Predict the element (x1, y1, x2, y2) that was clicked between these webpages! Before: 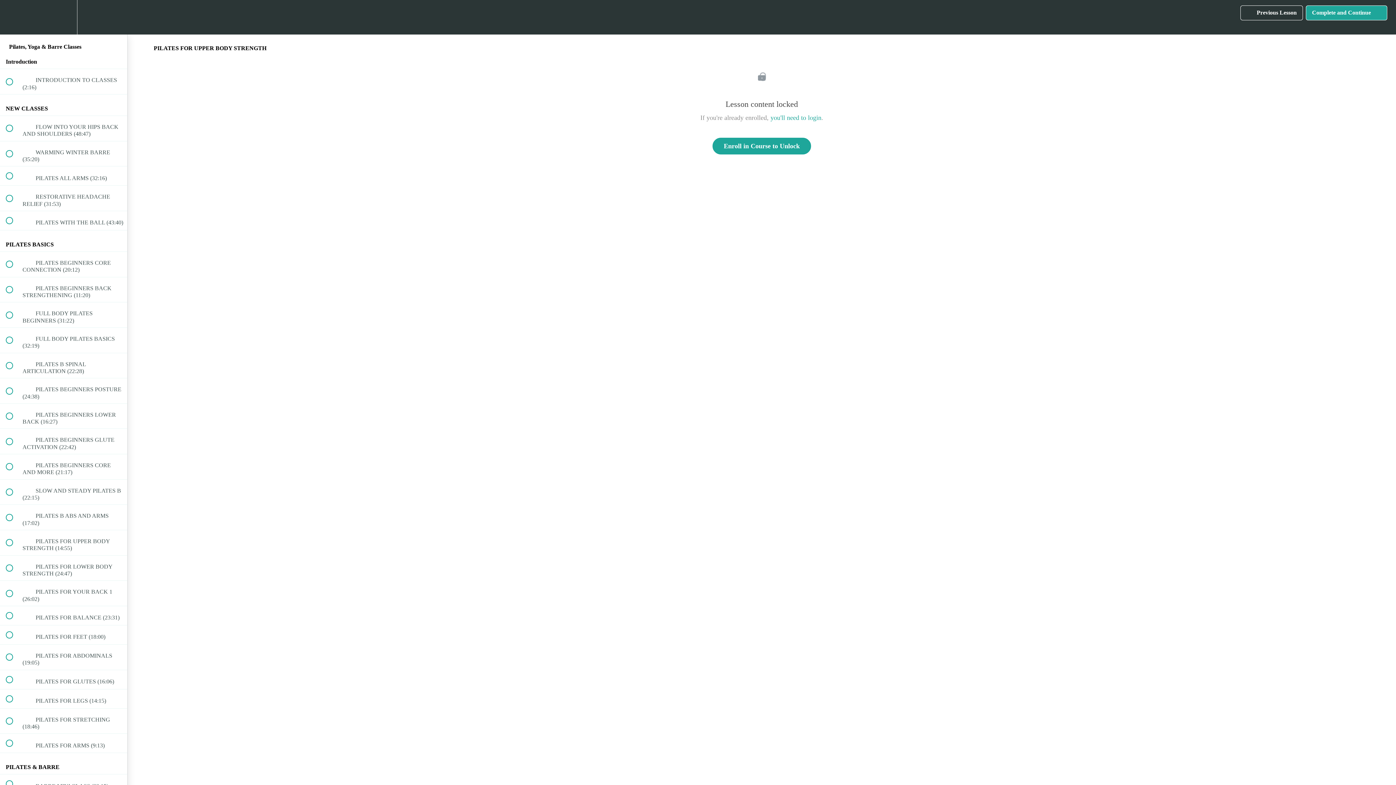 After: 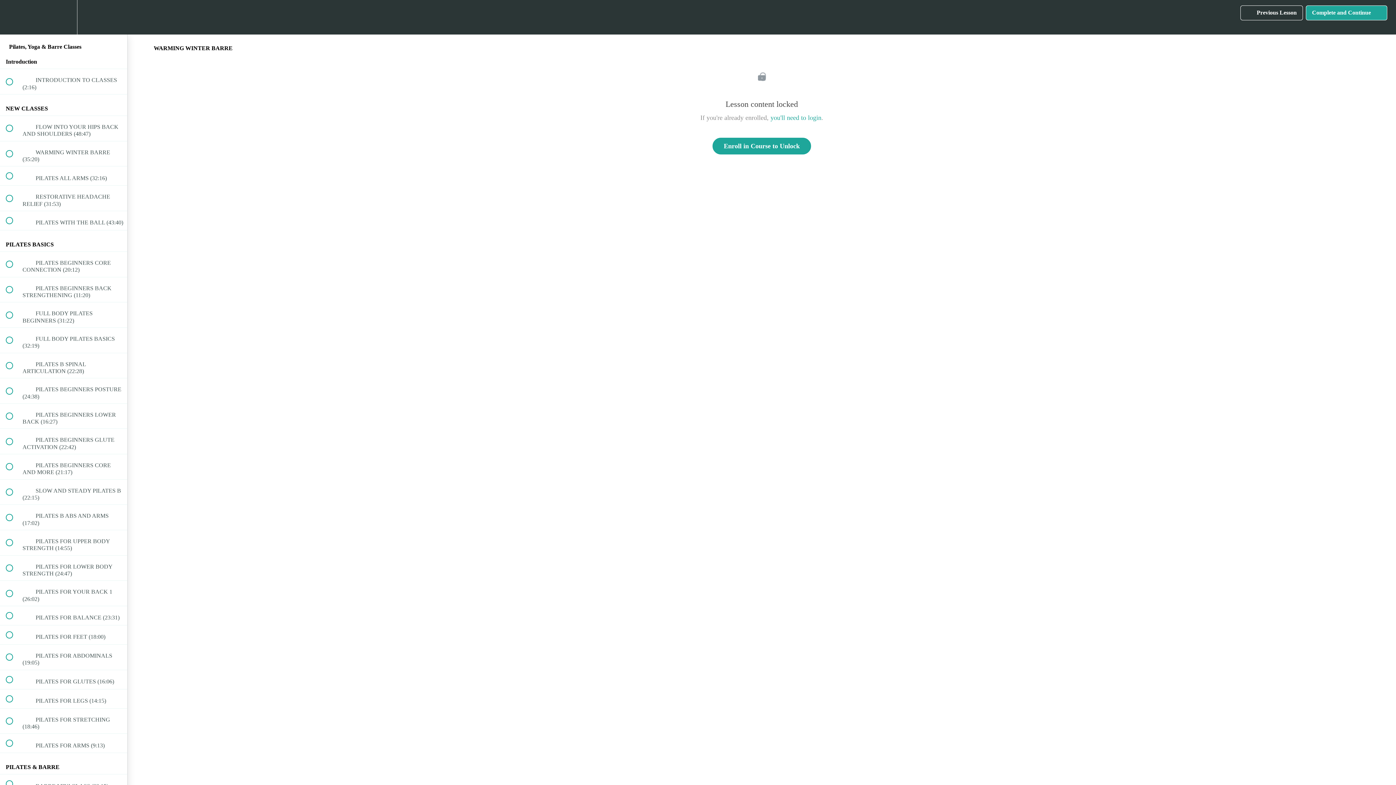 Action: label:  
 WARMING WINTER BARRE (35:20) bbox: (0, 141, 127, 166)